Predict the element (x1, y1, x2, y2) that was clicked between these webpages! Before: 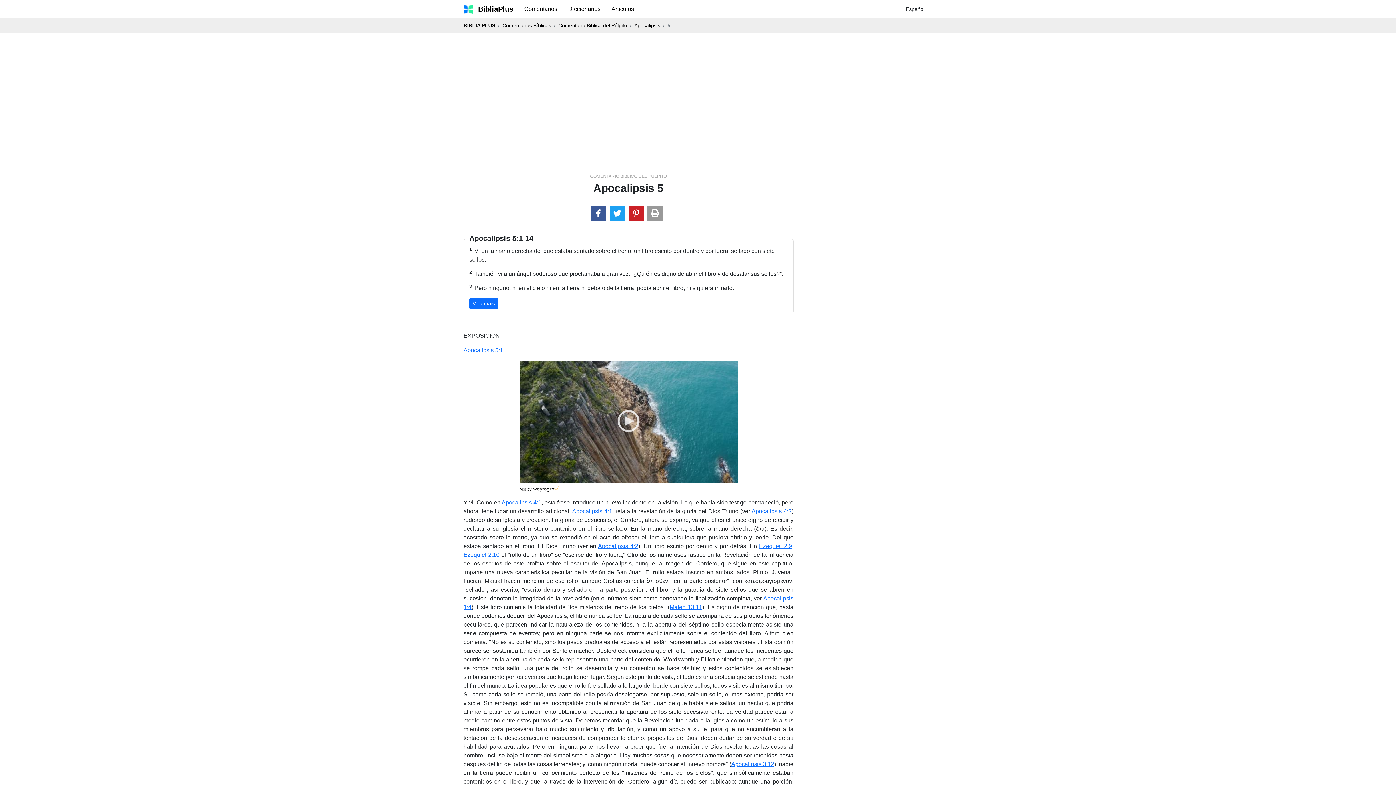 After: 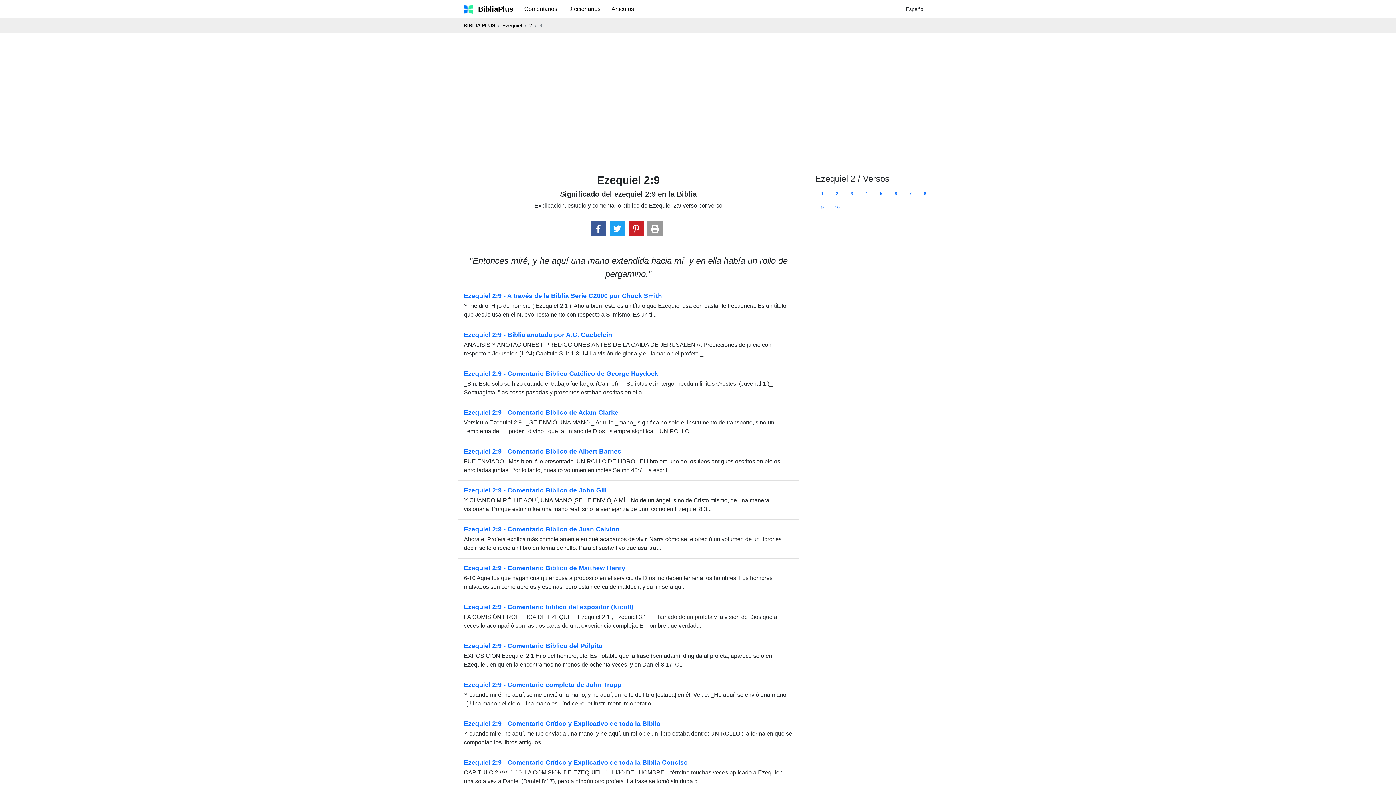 Action: label: Ezequiel 2:9 bbox: (759, 405, 792, 411)